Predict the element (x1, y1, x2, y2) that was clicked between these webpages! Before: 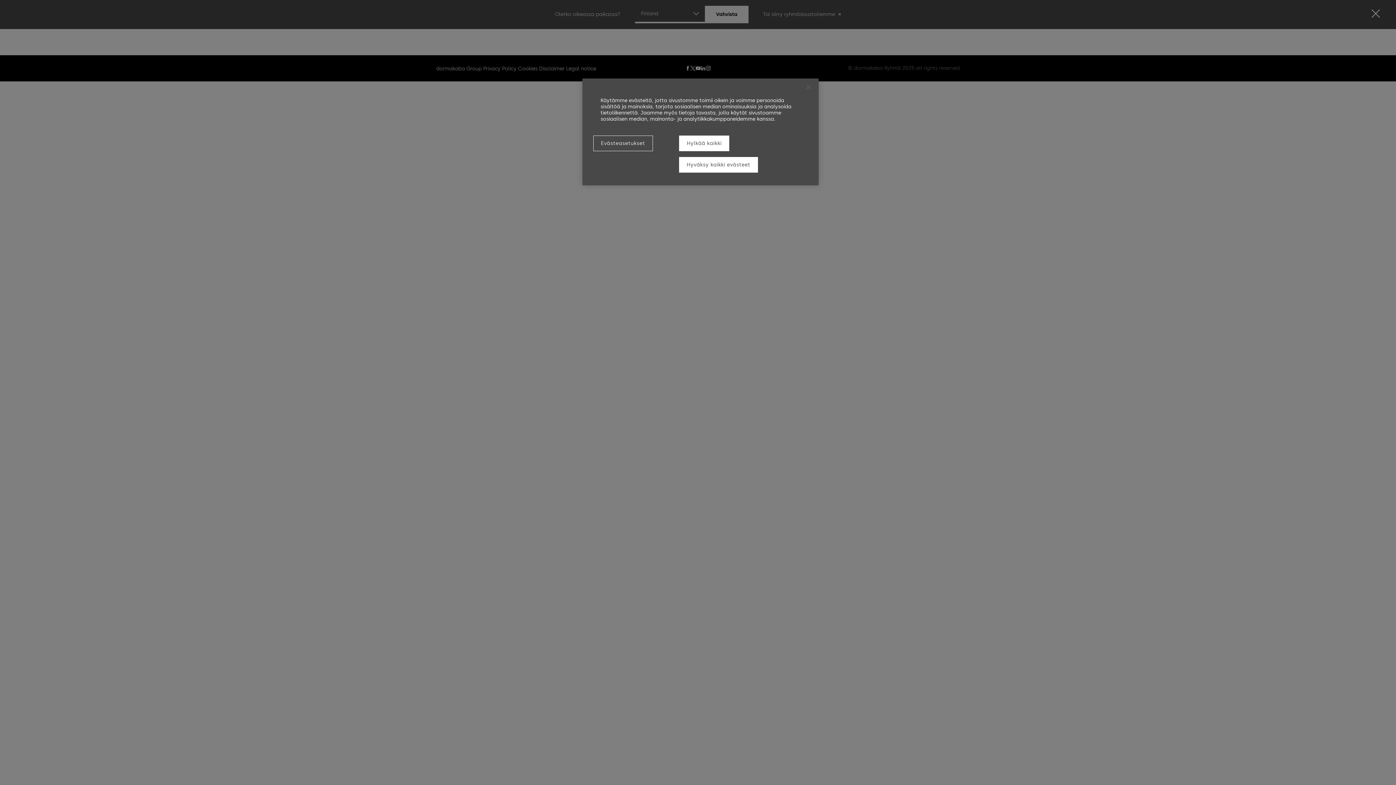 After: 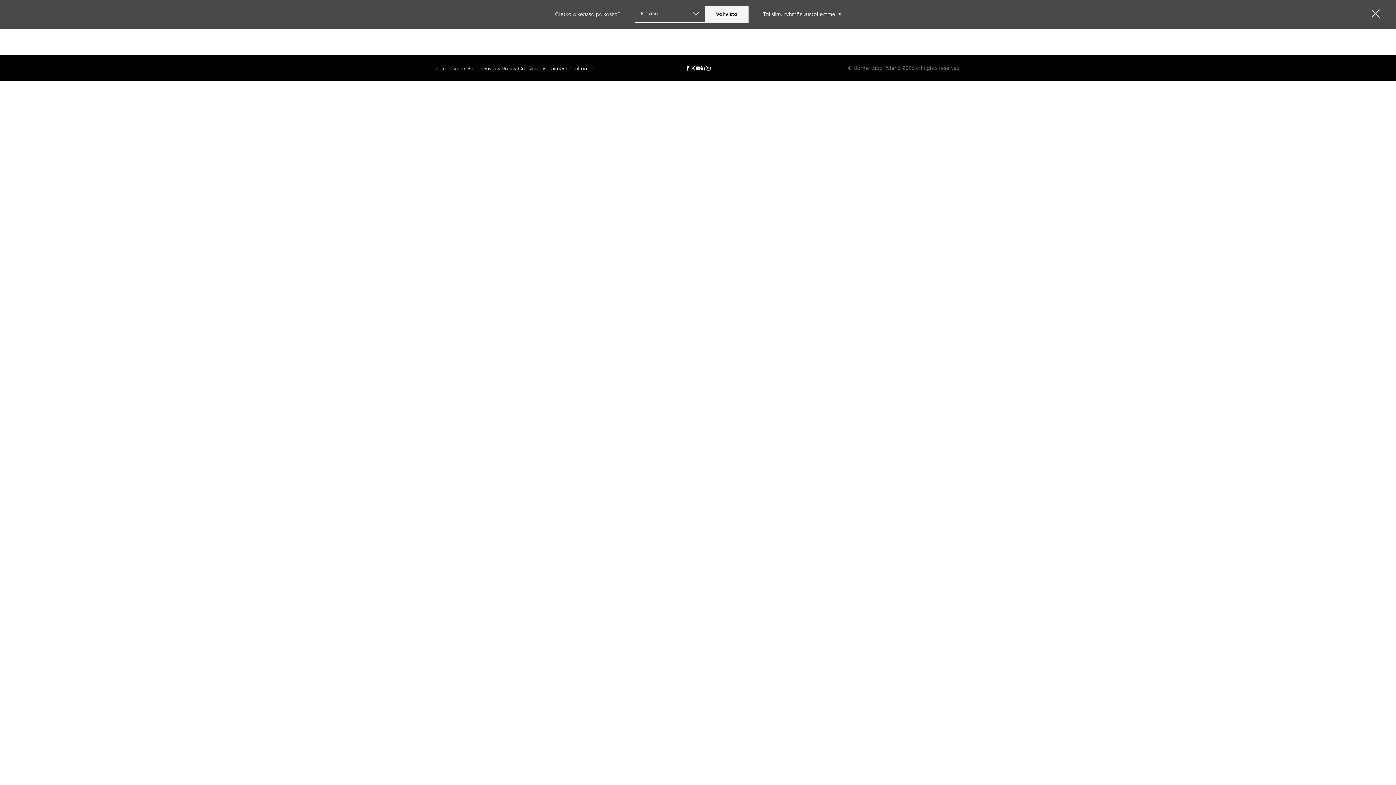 Action: bbox: (800, 79, 816, 95) label: Sulje